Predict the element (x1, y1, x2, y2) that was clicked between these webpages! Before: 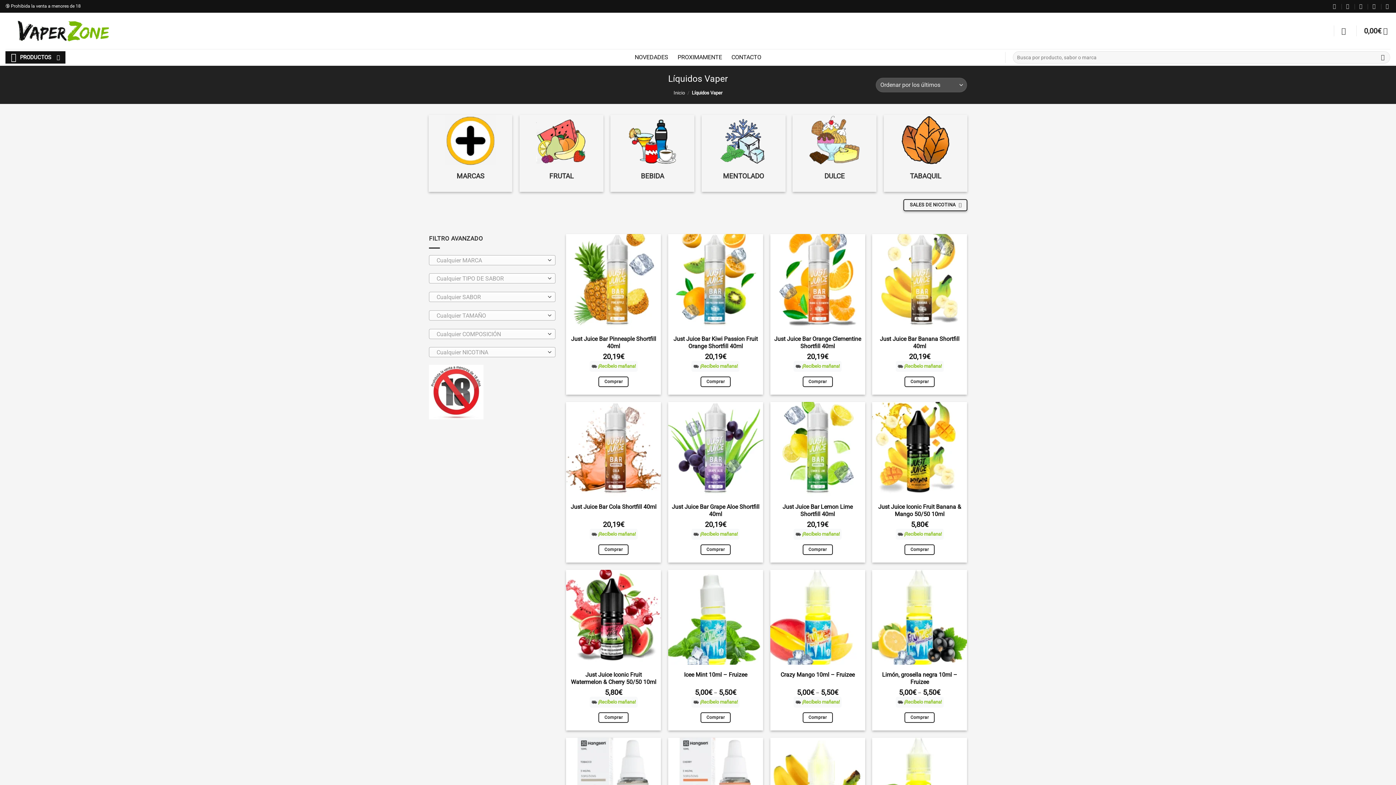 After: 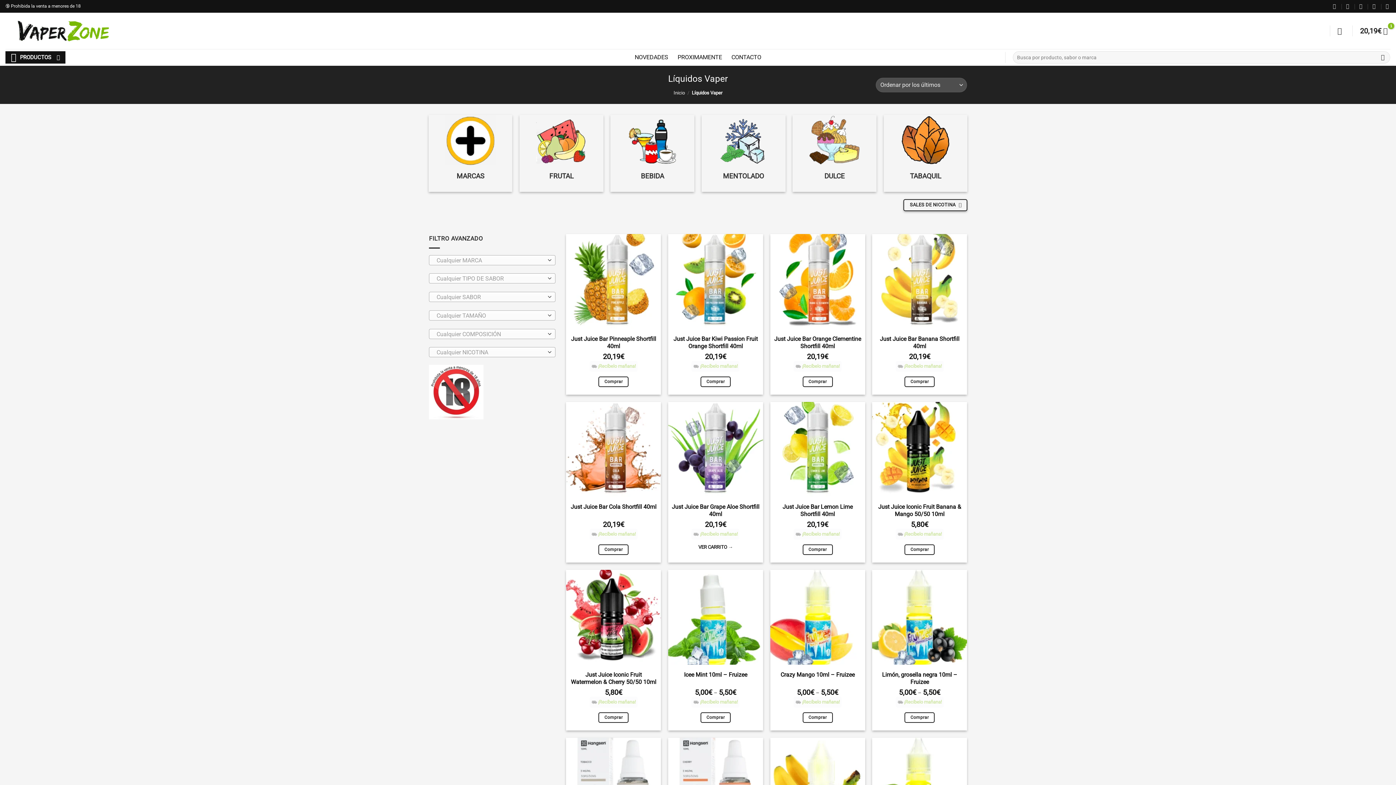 Action: label: Añadir al carrito: “Just Juice Bar Grape Aloe Shortfill 40ml” bbox: (700, 544, 730, 555)